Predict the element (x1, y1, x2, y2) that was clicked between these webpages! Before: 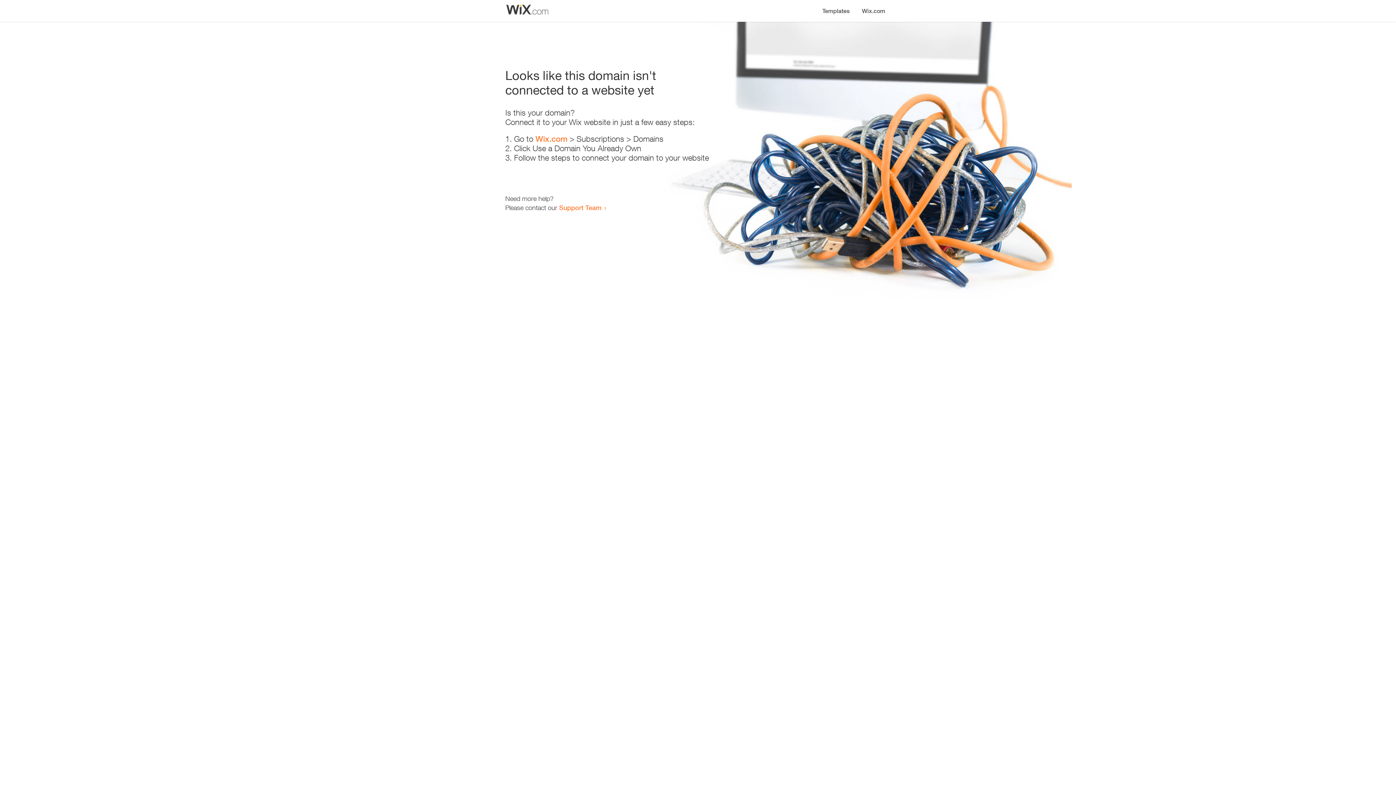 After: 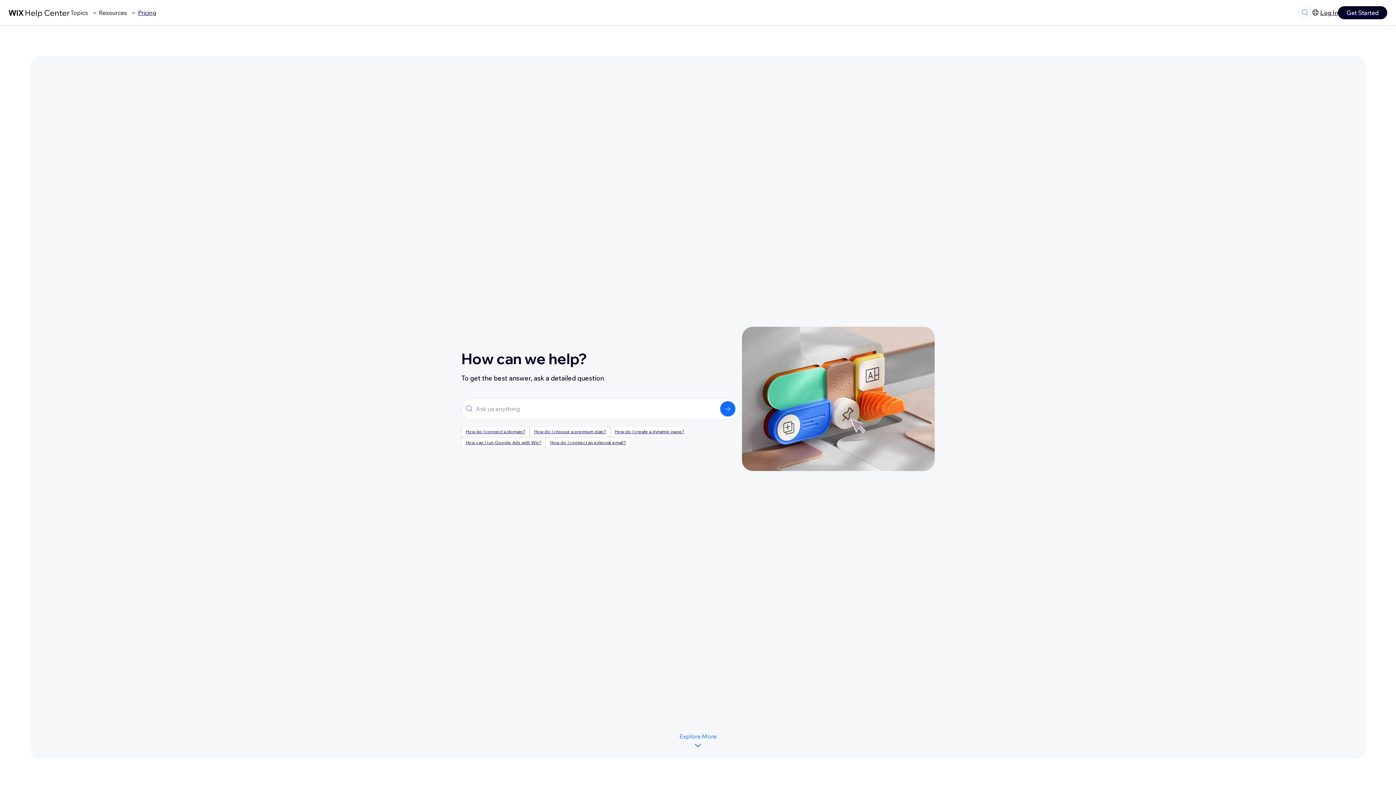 Action: bbox: (559, 203, 601, 211) label: Support Team